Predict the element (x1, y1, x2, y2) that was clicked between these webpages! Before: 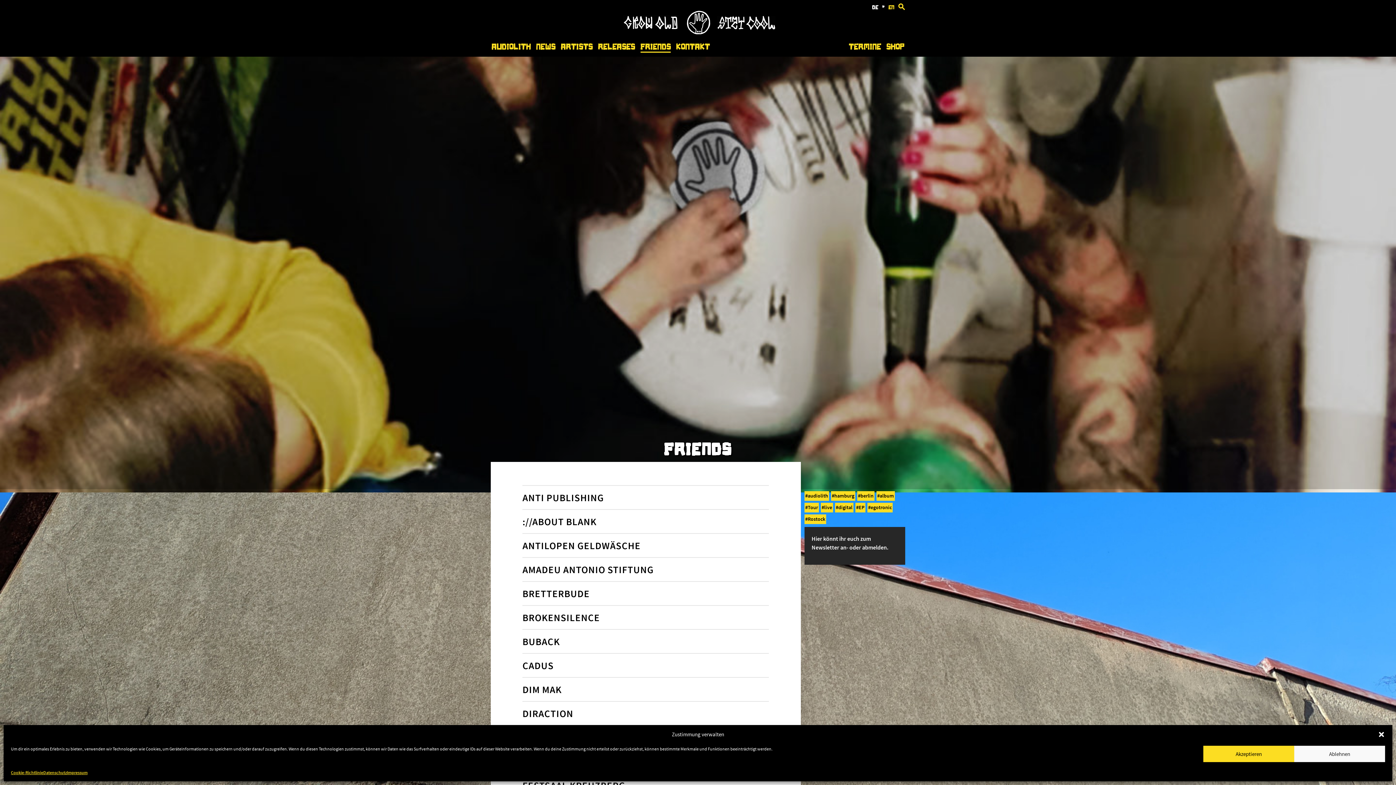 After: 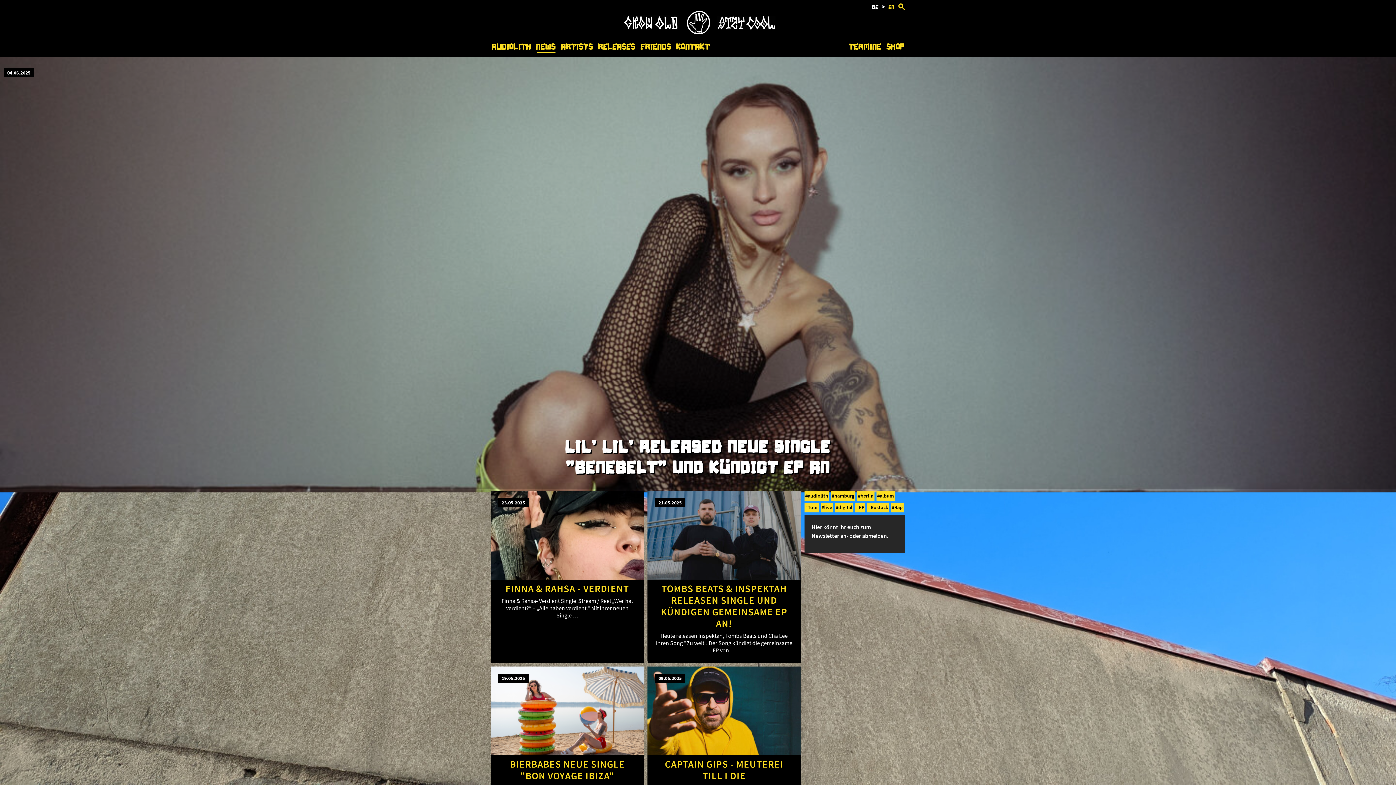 Action: bbox: (533, 37, 558, 55) label: News